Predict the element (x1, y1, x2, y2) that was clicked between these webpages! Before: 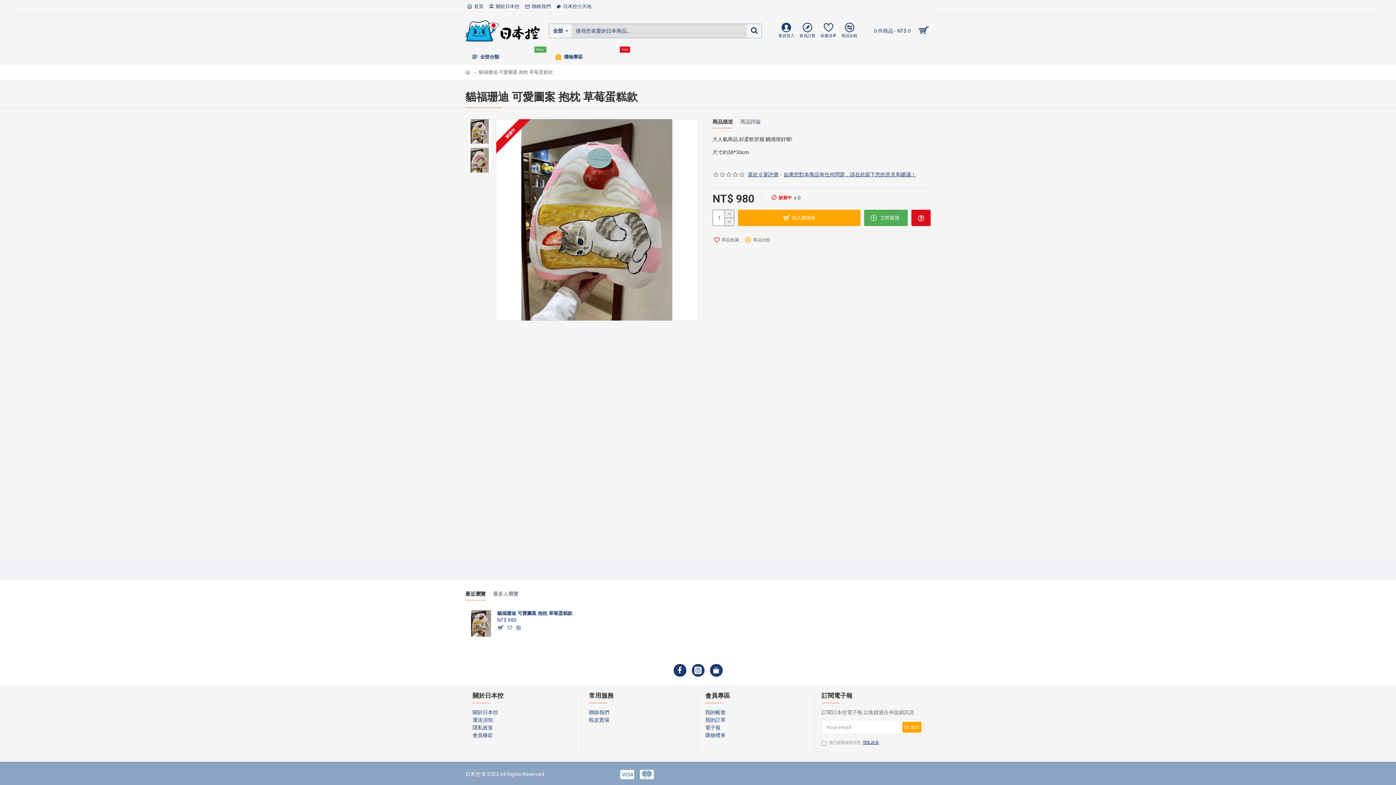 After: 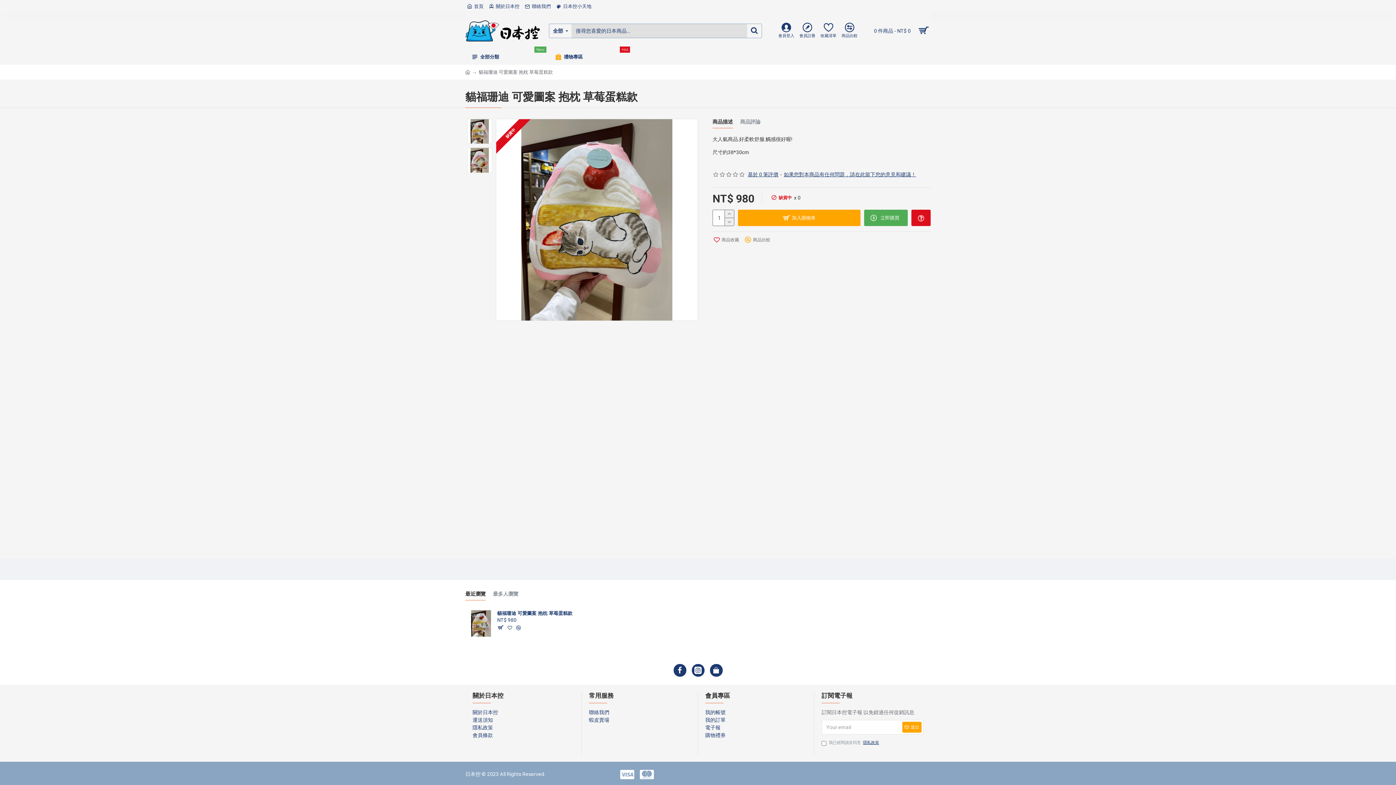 Action: label: 貓福珊迪 可愛圖案 抱枕 草莓蛋糕款 bbox: (497, 610, 573, 616)